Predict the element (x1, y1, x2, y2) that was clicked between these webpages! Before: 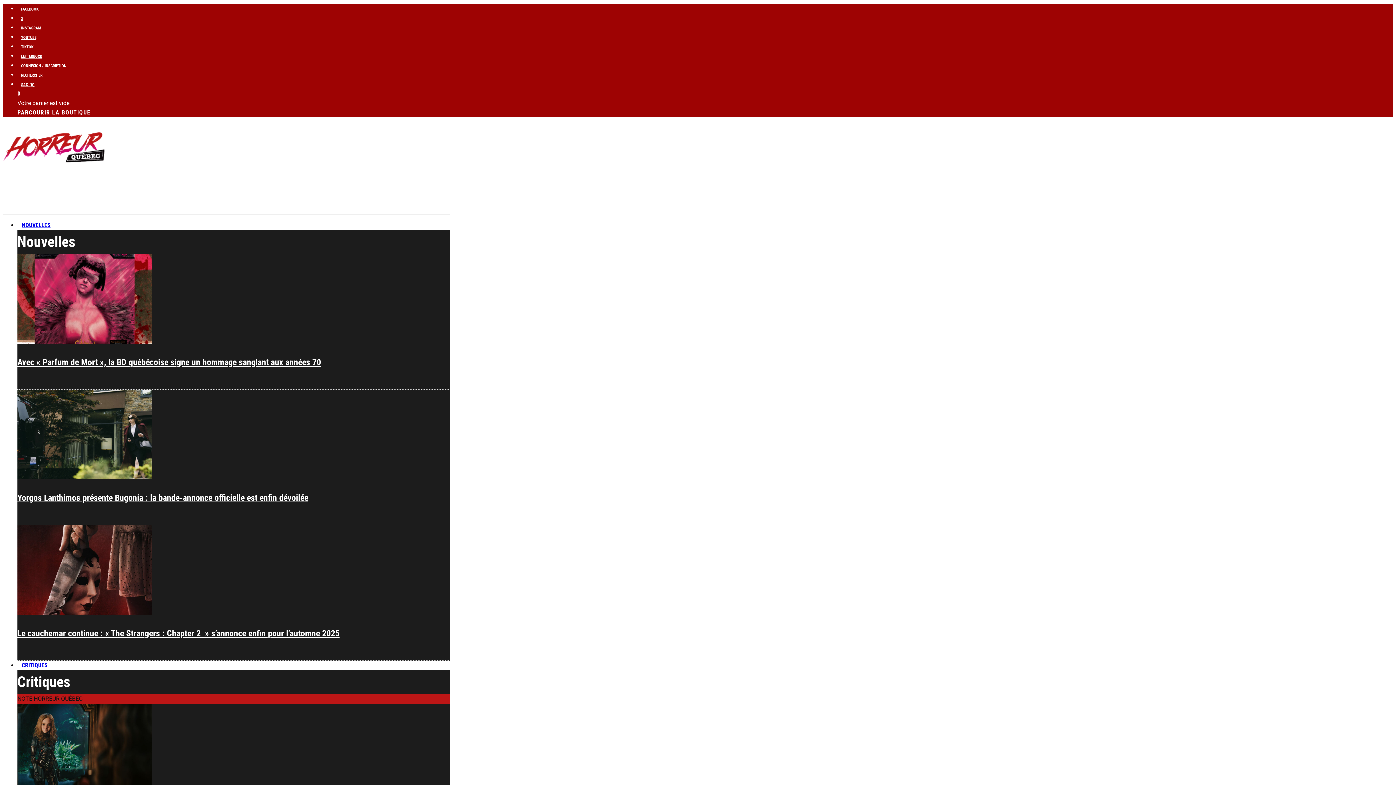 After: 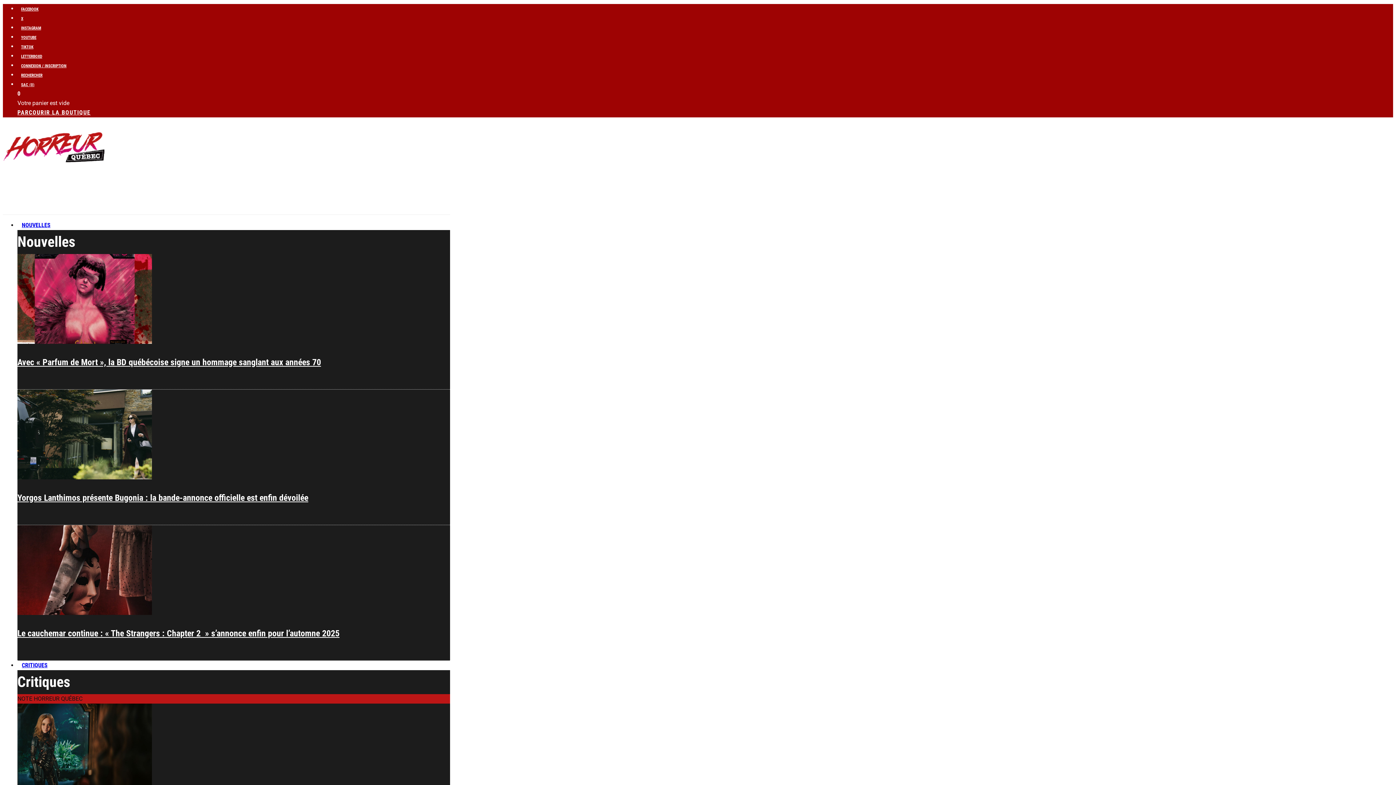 Action: label: RECHERCHER bbox: (17, 67, 46, 81)